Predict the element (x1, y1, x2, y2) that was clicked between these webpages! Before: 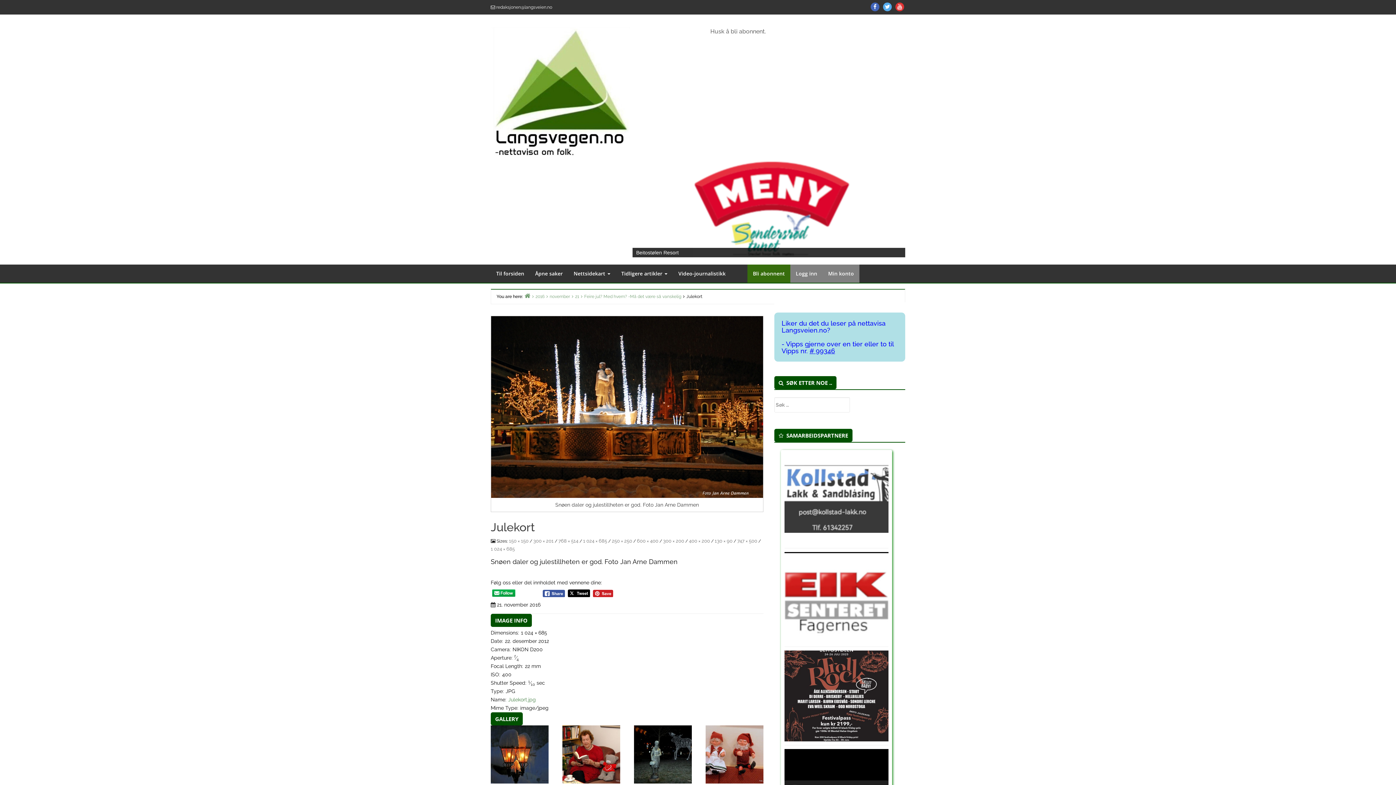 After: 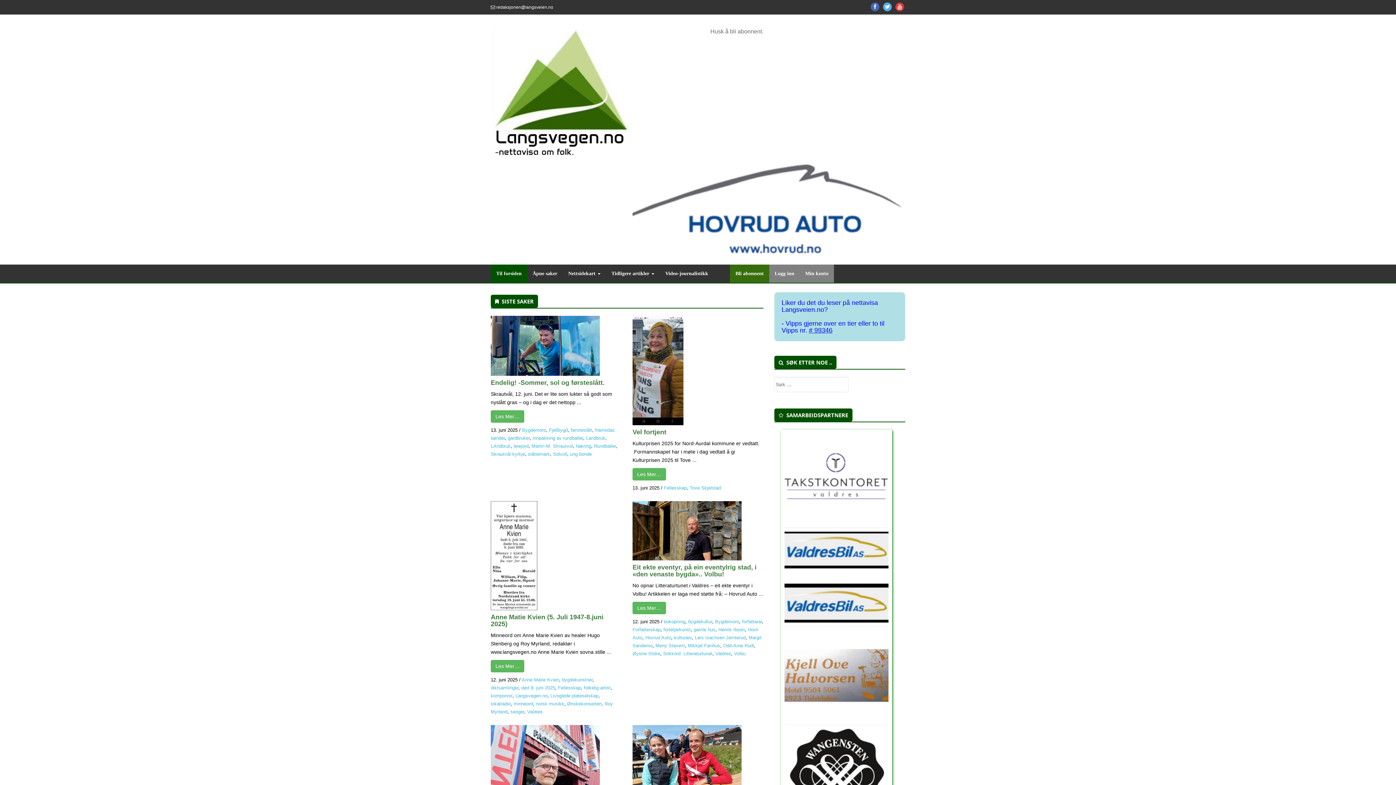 Action: label: Home bbox: (524, 292, 530, 298)